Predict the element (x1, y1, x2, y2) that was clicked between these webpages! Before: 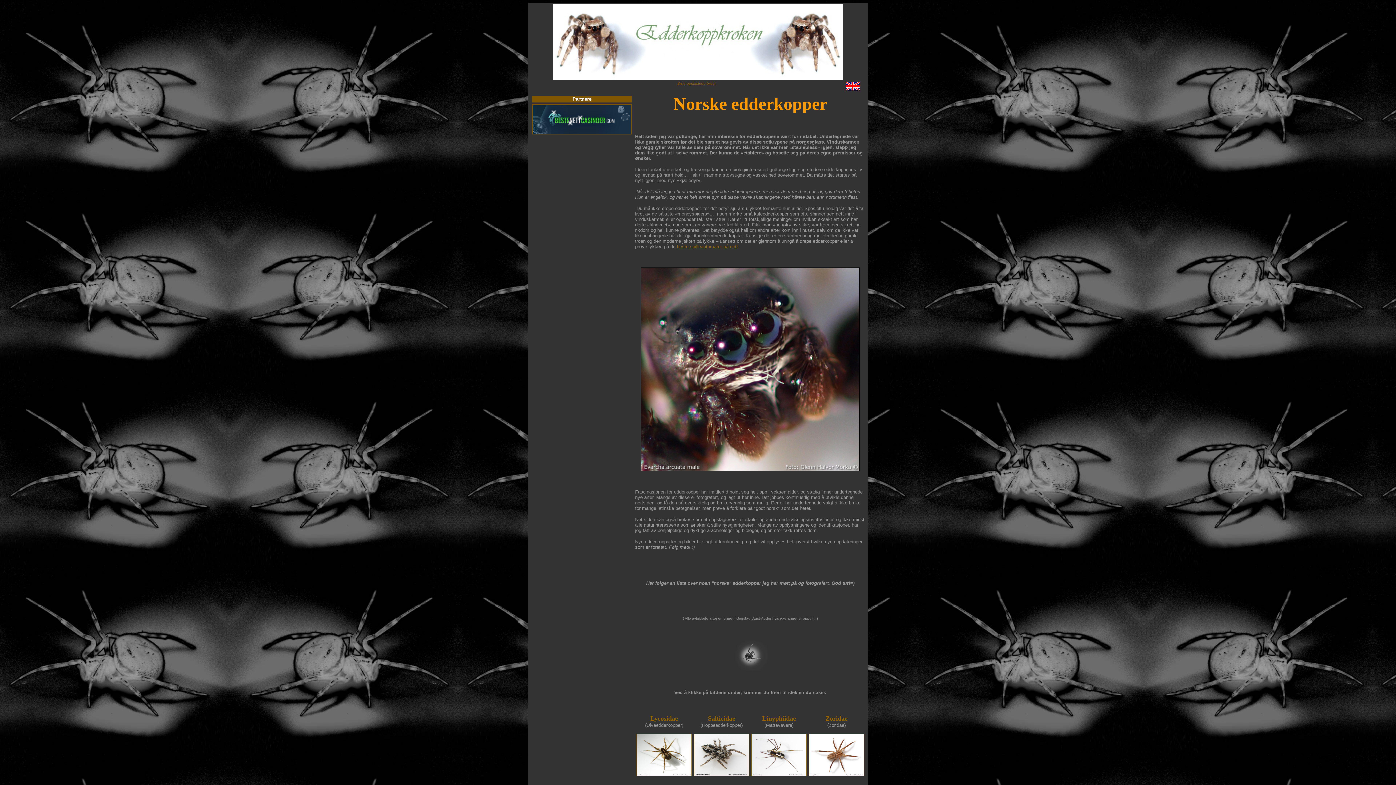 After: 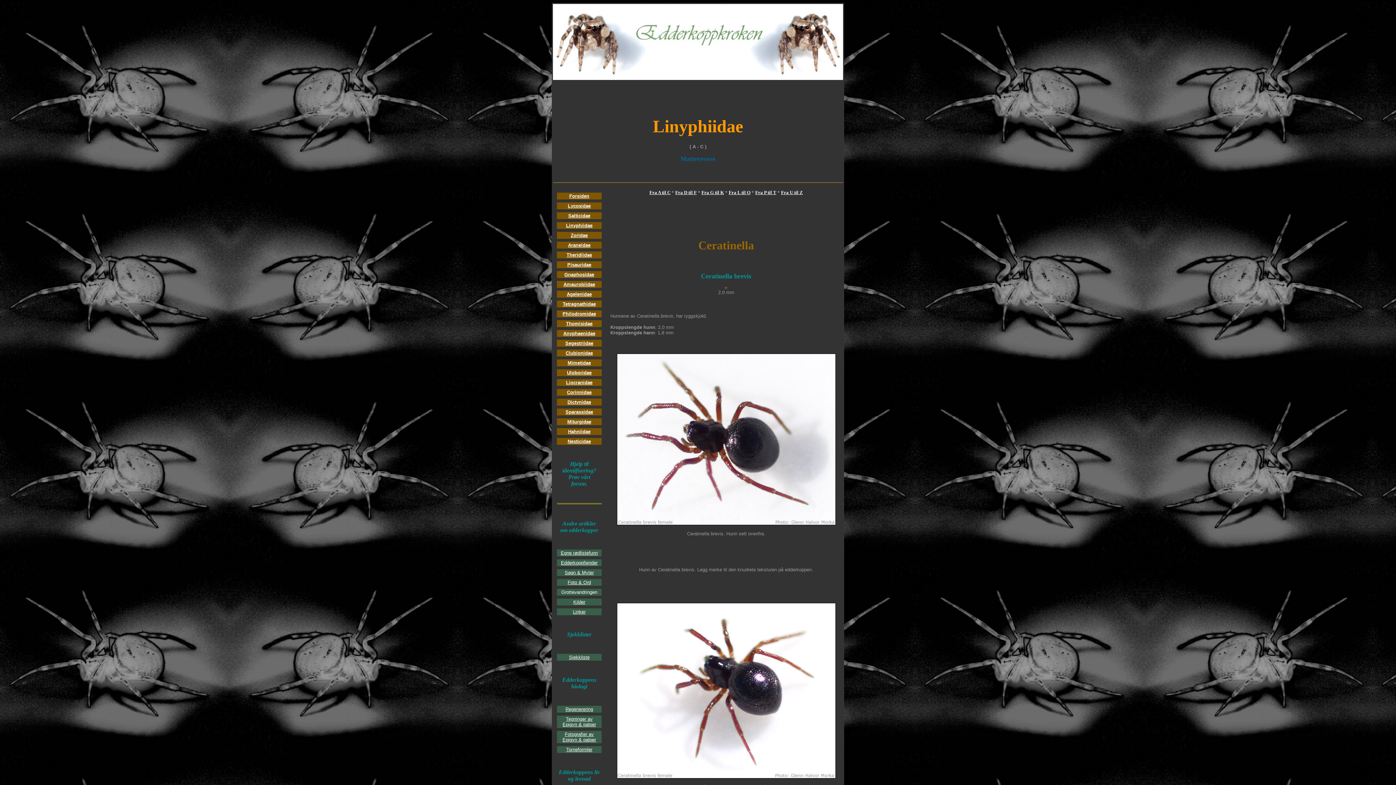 Action: bbox: (762, 715, 796, 722) label: Linyphiidae
